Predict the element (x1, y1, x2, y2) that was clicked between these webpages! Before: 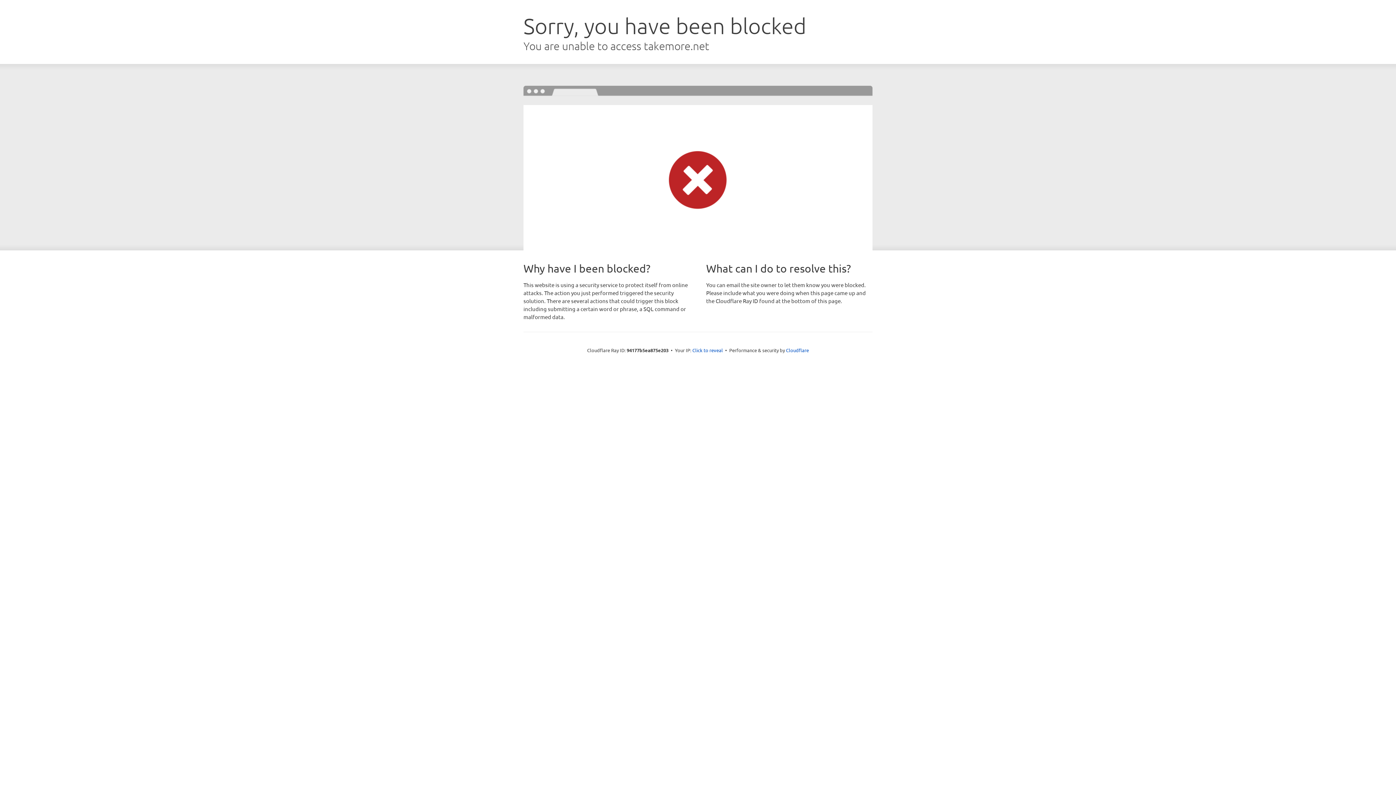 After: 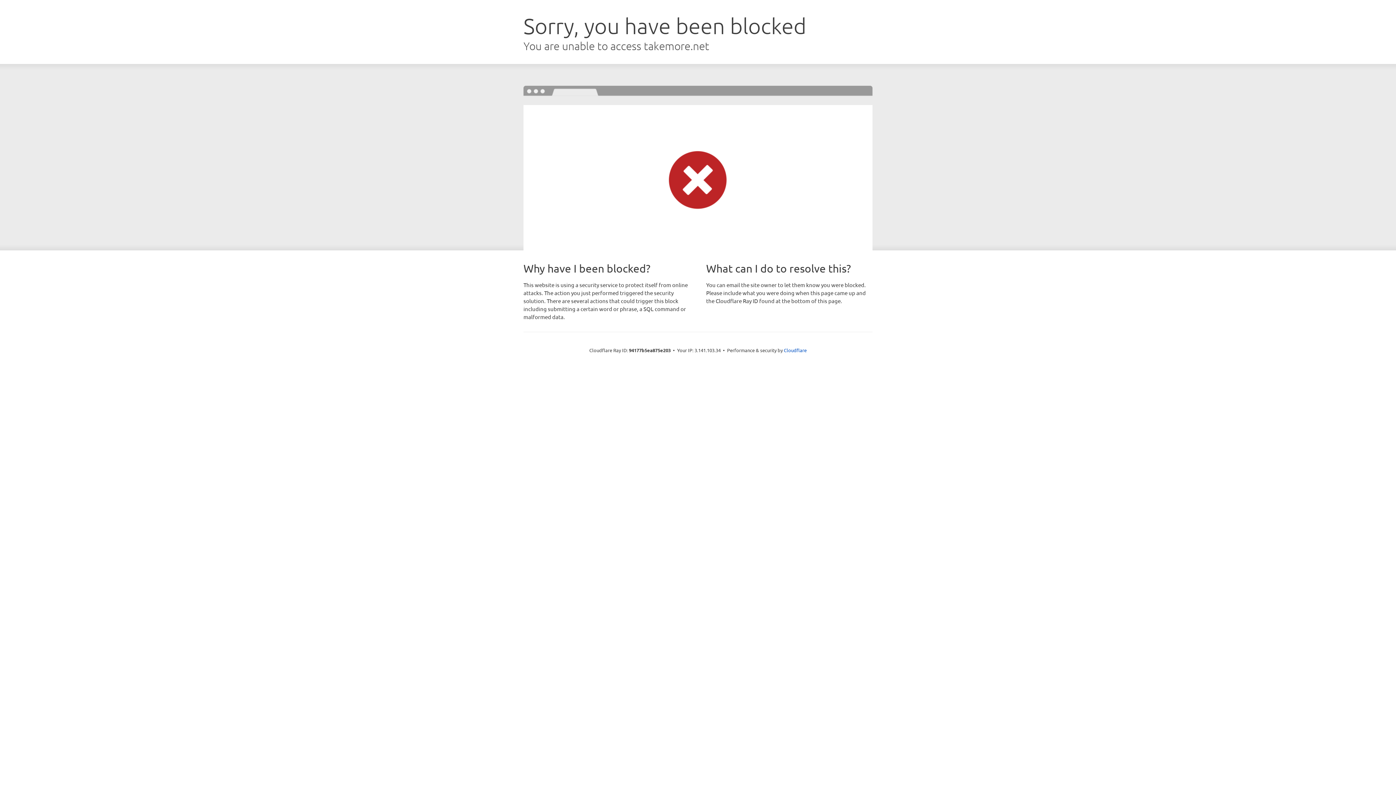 Action: label: Click to reveal bbox: (692, 346, 723, 353)